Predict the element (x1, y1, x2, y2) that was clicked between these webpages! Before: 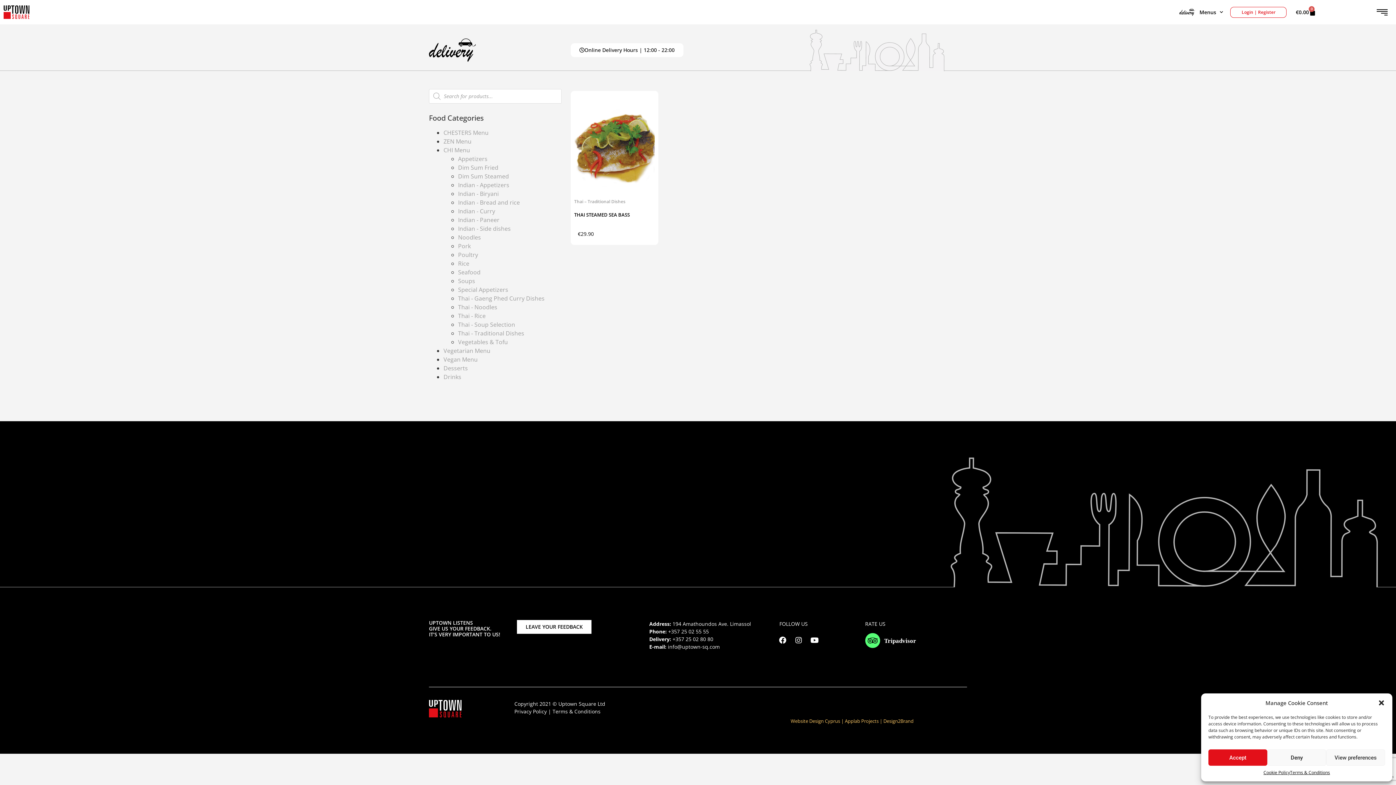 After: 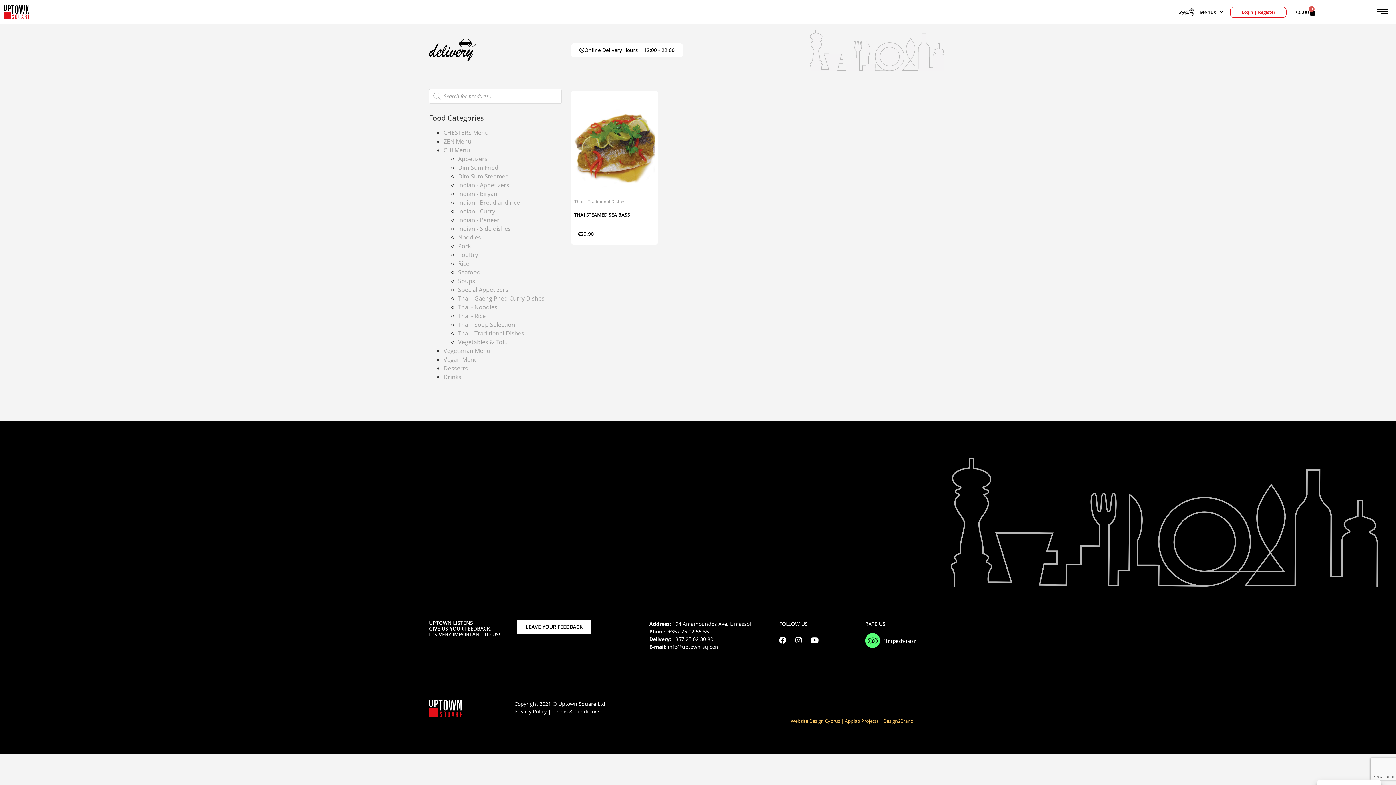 Action: bbox: (1208, 749, 1267, 766) label: Accept